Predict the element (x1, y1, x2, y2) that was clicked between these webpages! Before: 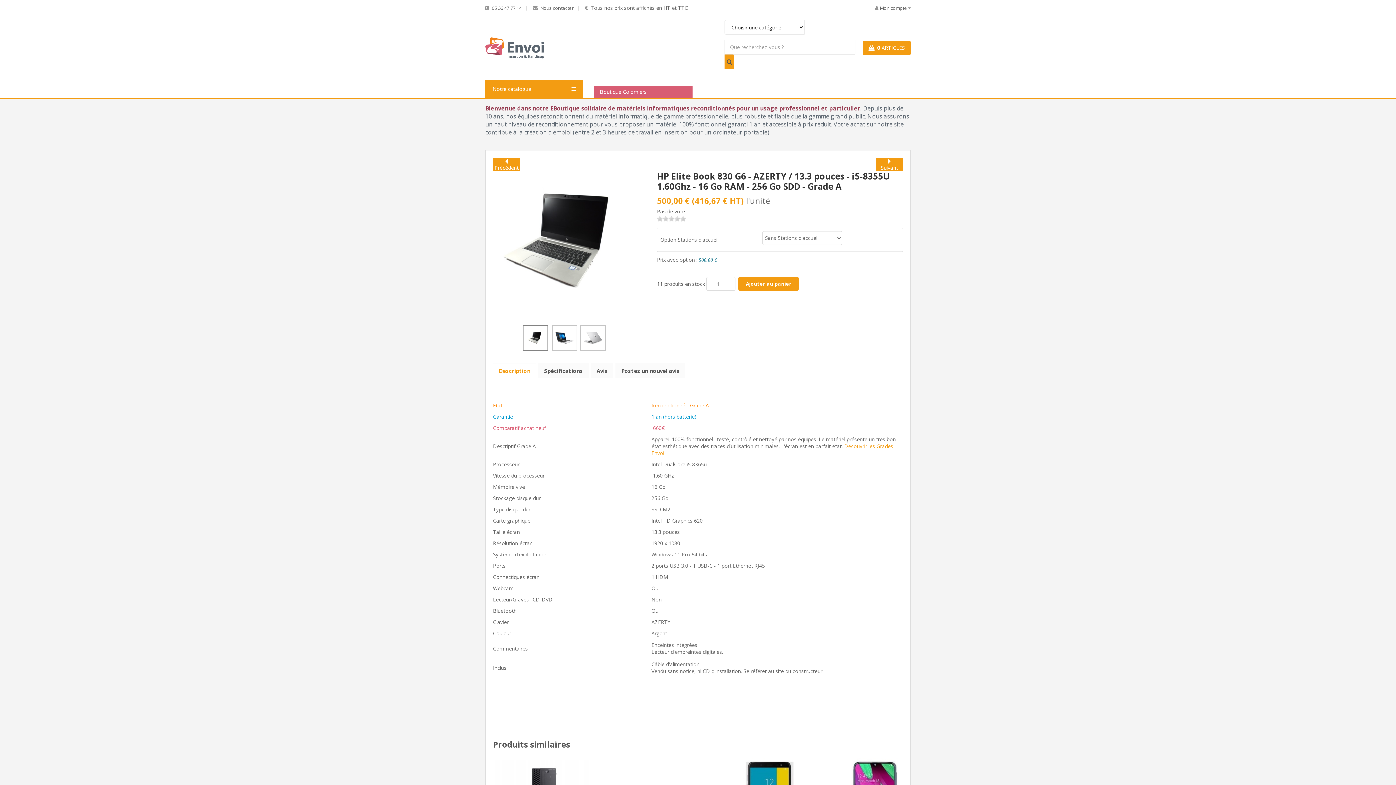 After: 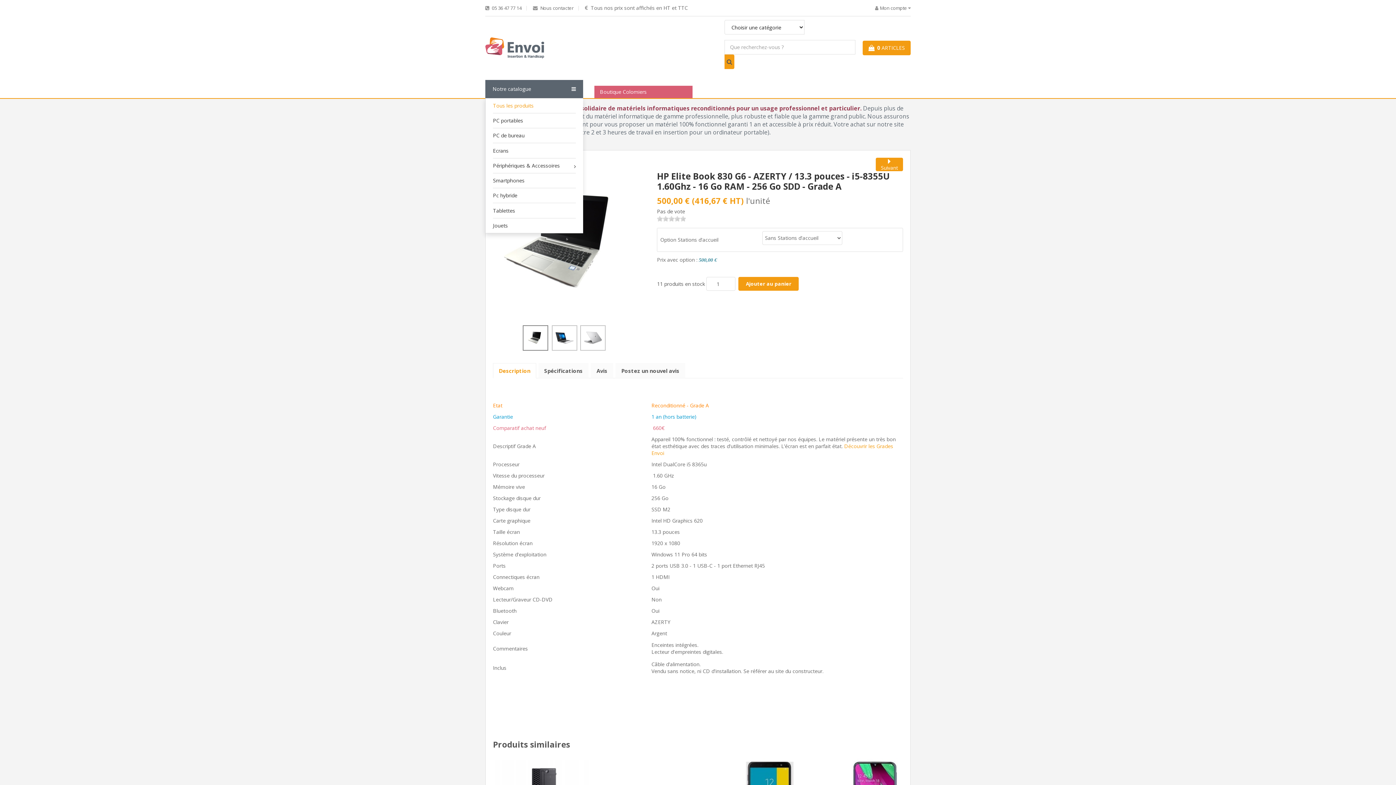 Action: bbox: (485, 79, 583, 98) label: Notre catalogue